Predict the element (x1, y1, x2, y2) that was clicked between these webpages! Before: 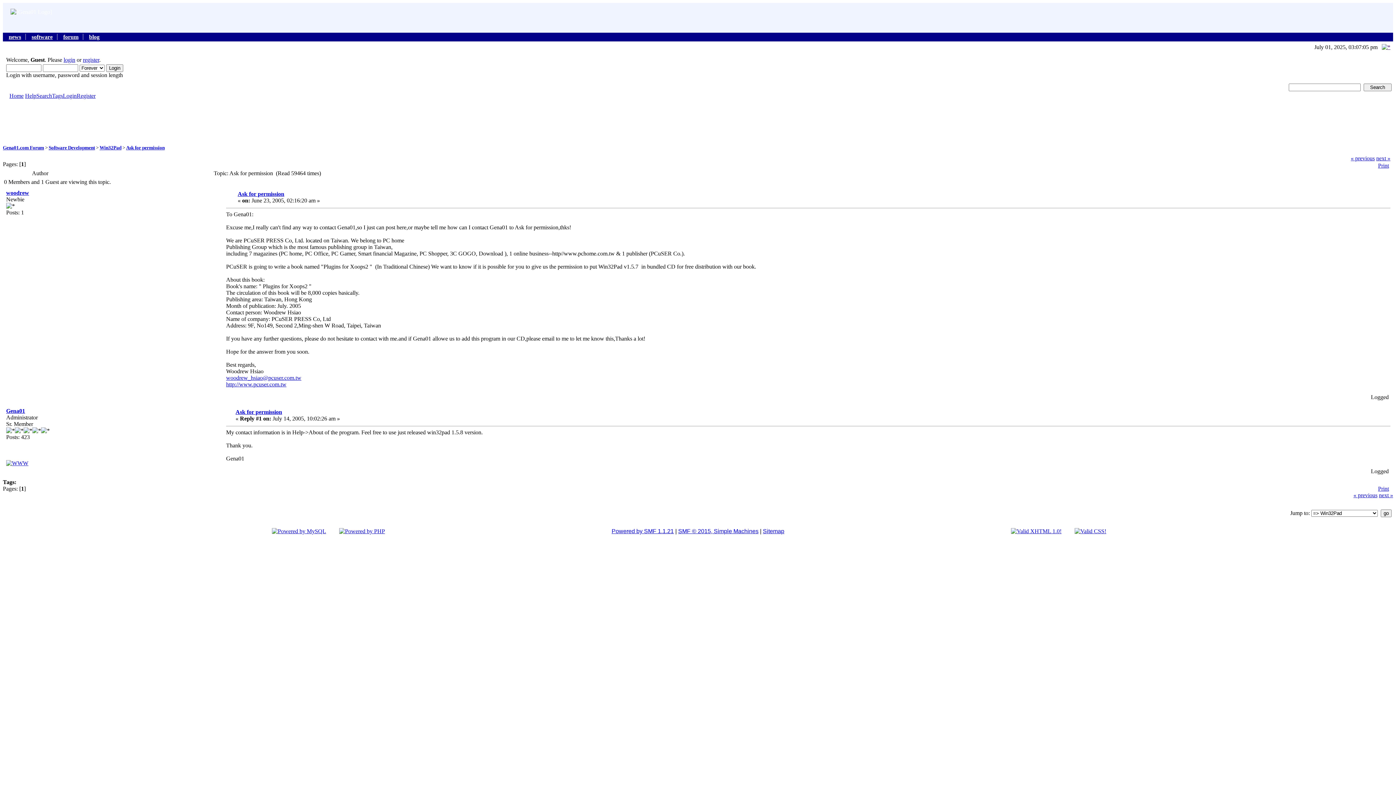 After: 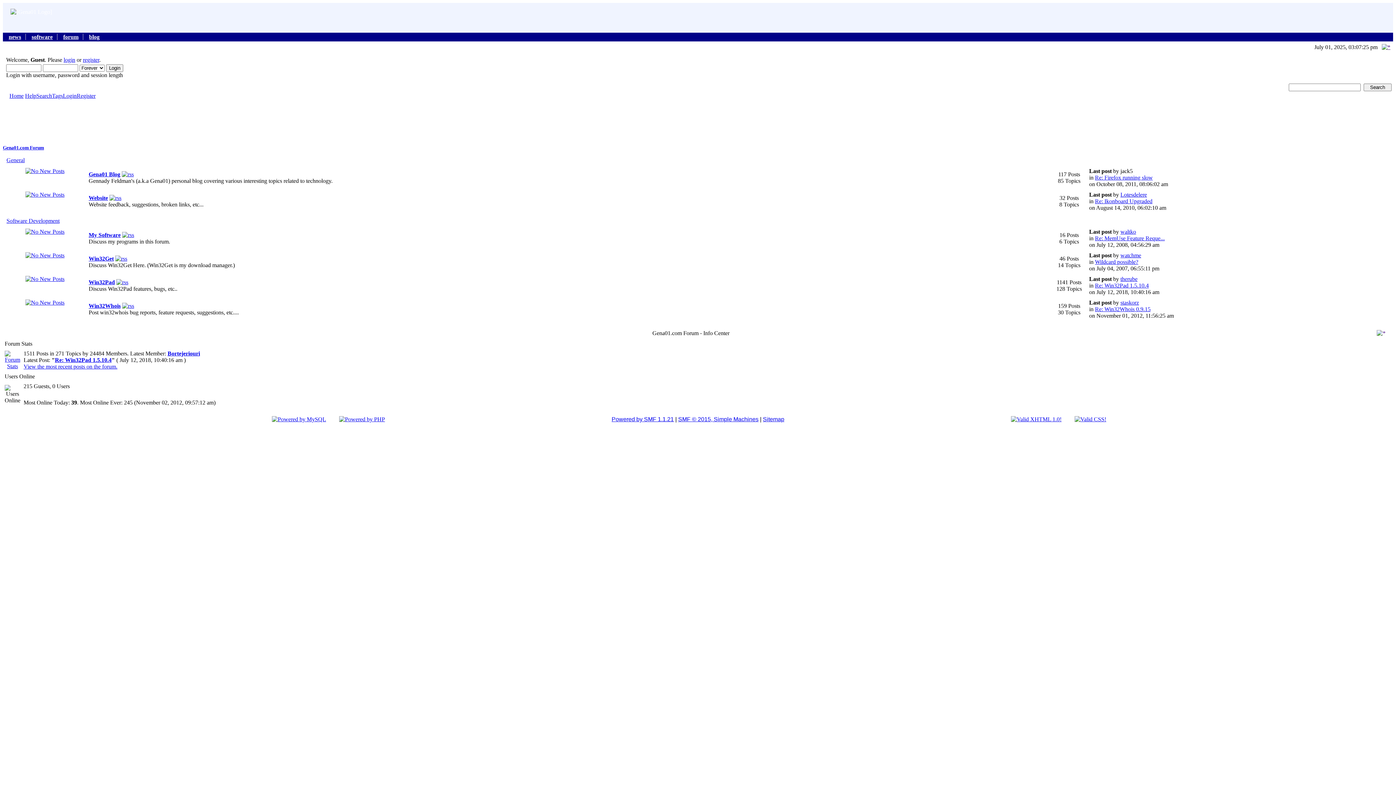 Action: label: Home bbox: (9, 92, 23, 99)